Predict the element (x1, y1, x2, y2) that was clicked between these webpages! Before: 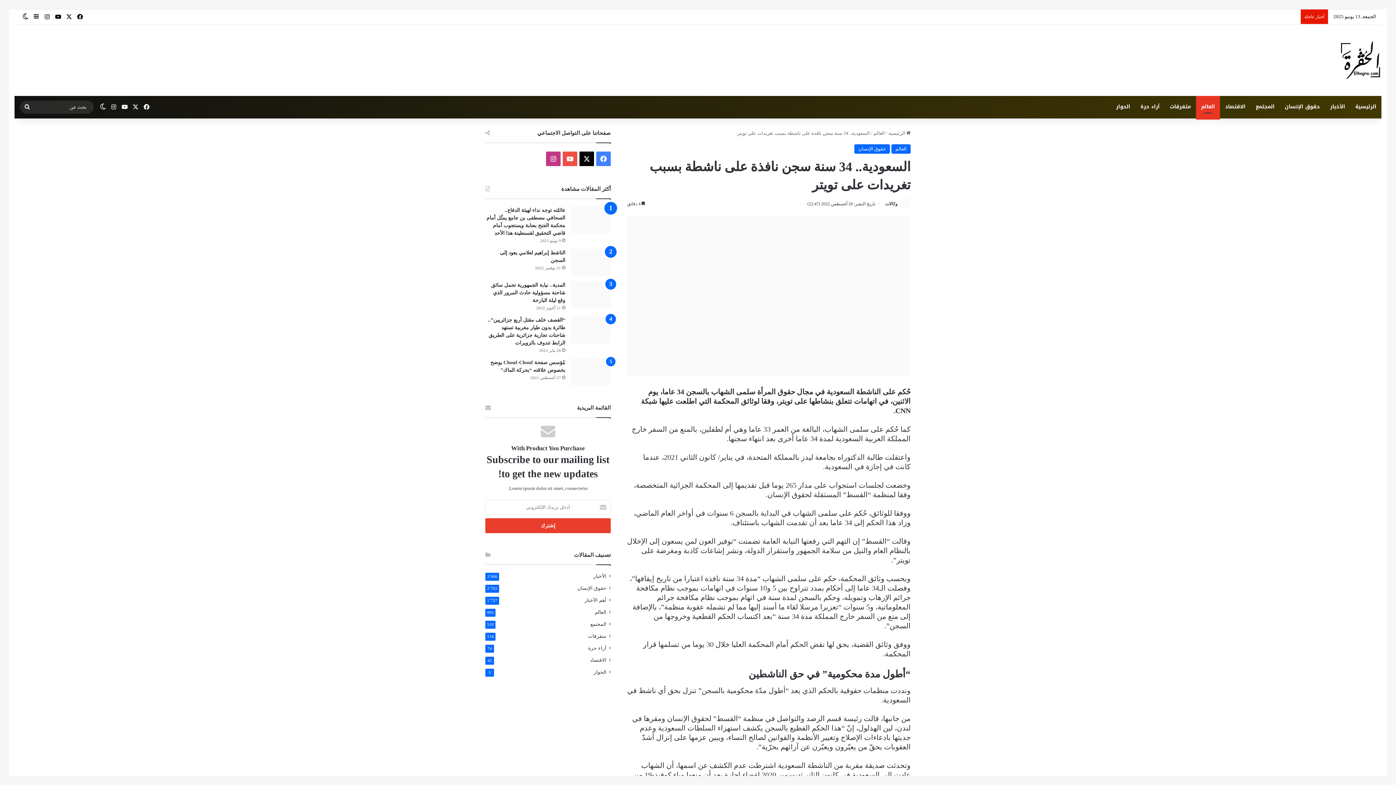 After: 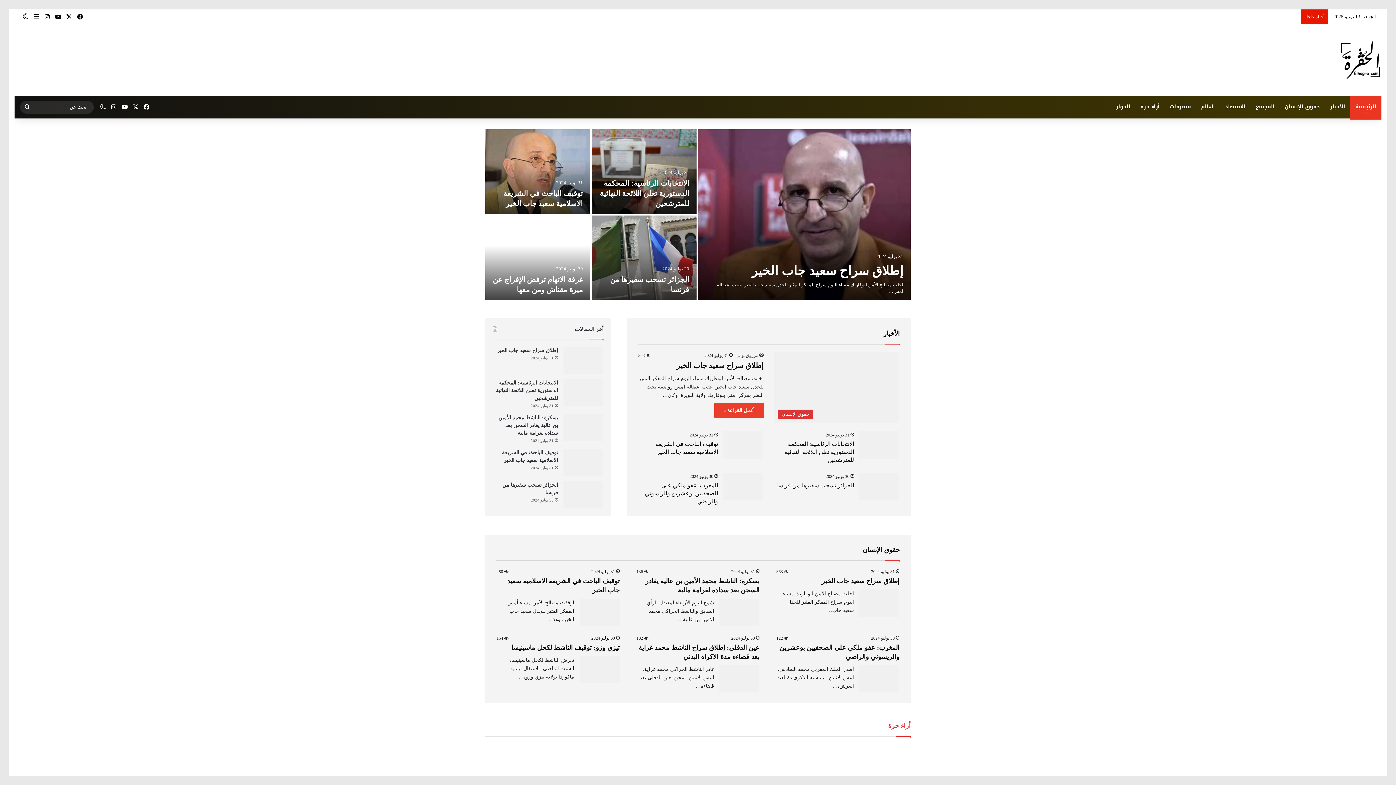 Action: label:  الرئيسية bbox: (888, 130, 910, 136)